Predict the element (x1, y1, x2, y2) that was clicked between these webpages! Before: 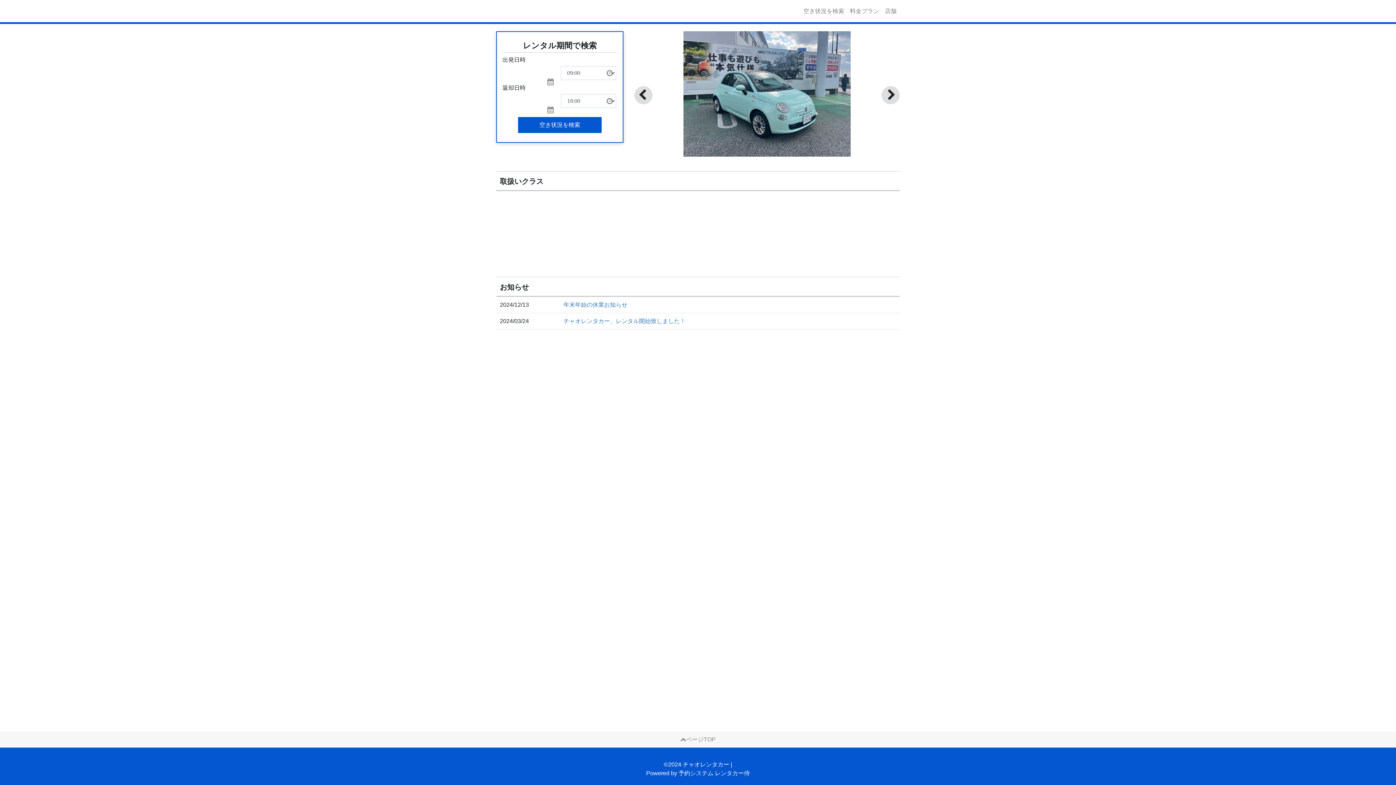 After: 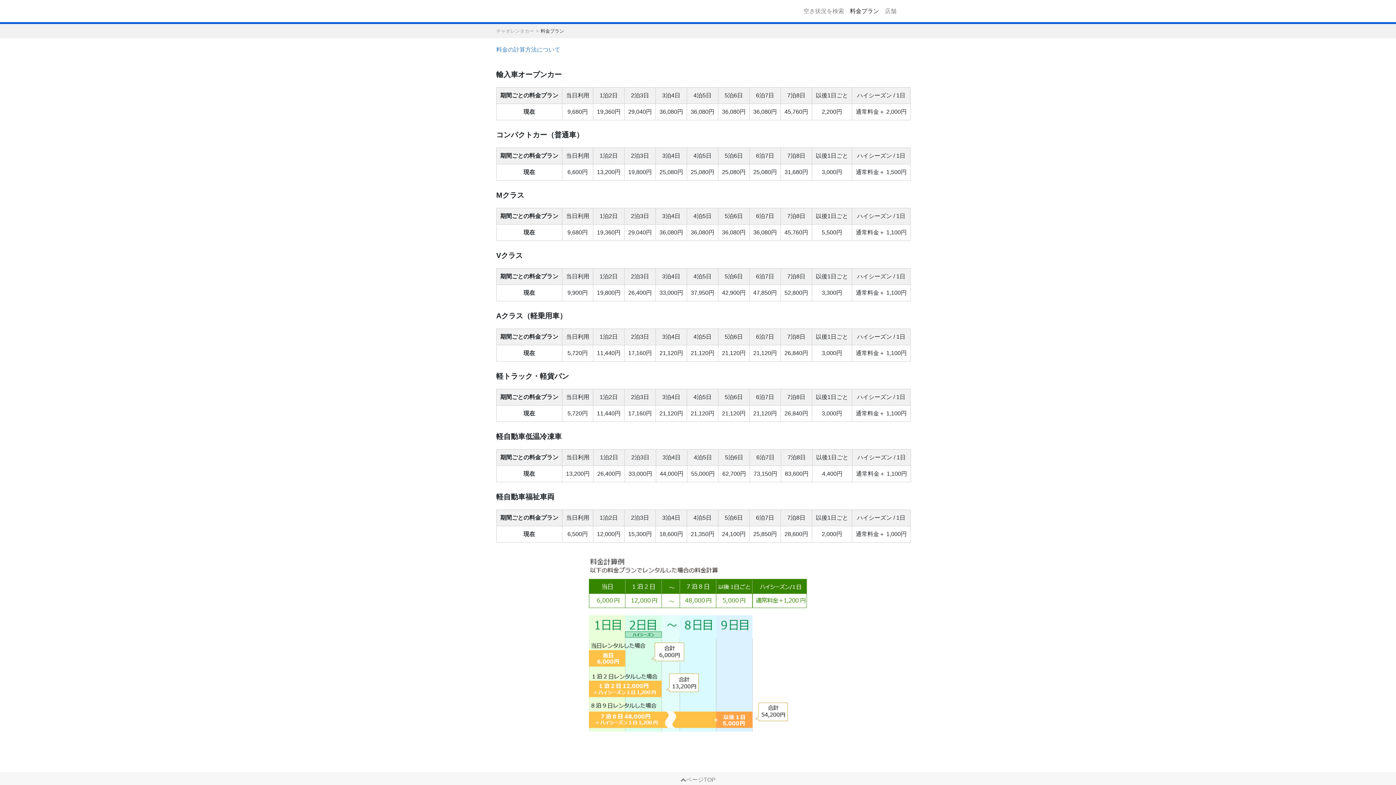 Action: bbox: (847, 3, 882, 18) label: 料金プラン